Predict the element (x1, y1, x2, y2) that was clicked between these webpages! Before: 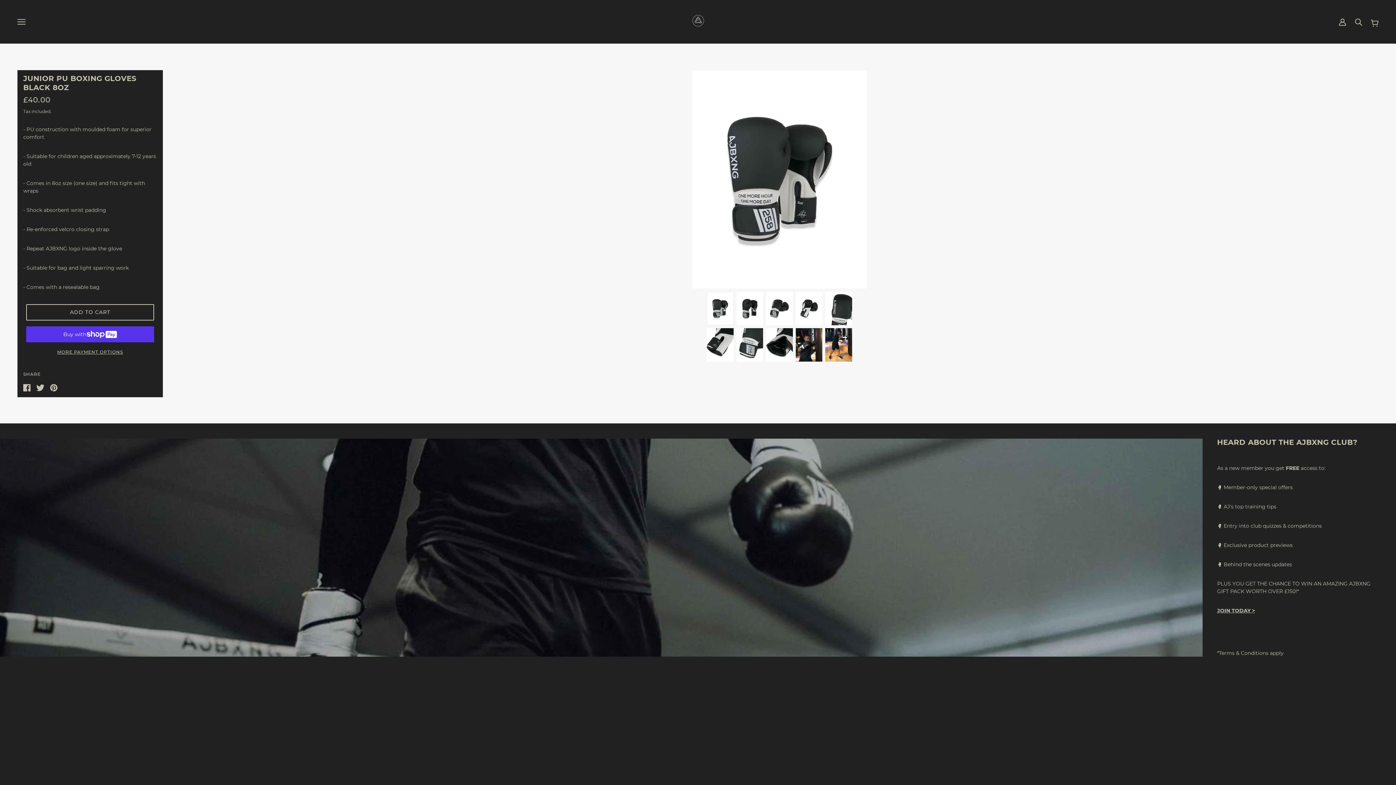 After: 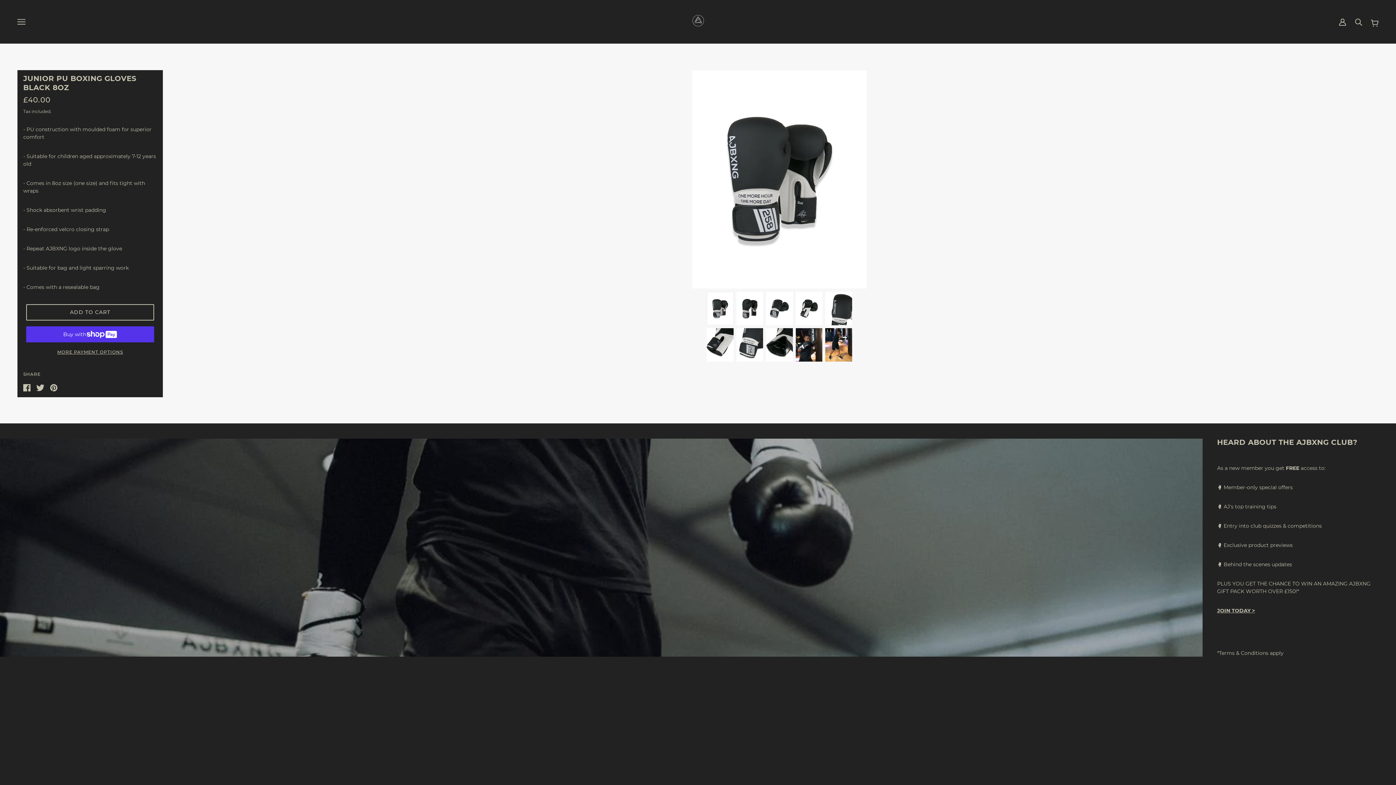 Action: label: twitter bbox: (1311, 753, 1322, 766)